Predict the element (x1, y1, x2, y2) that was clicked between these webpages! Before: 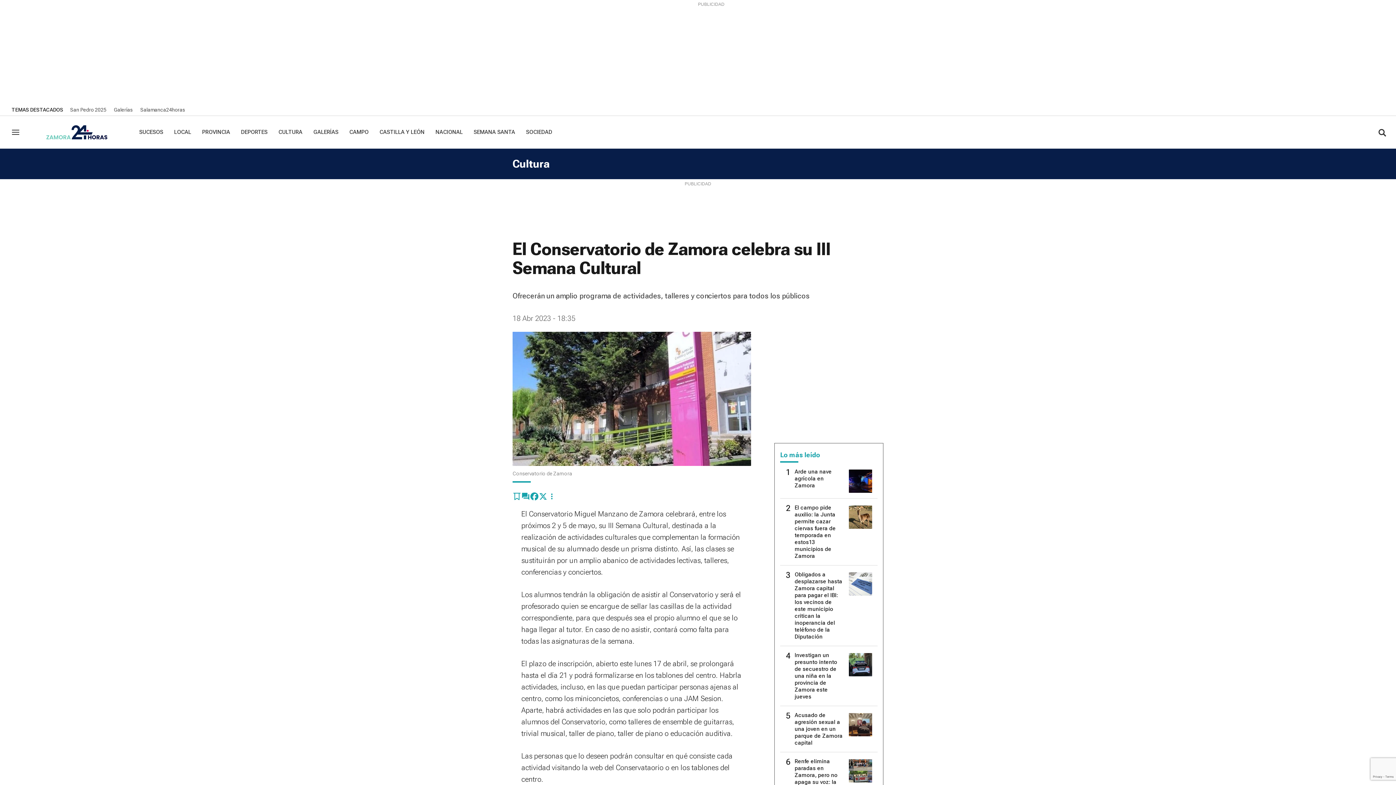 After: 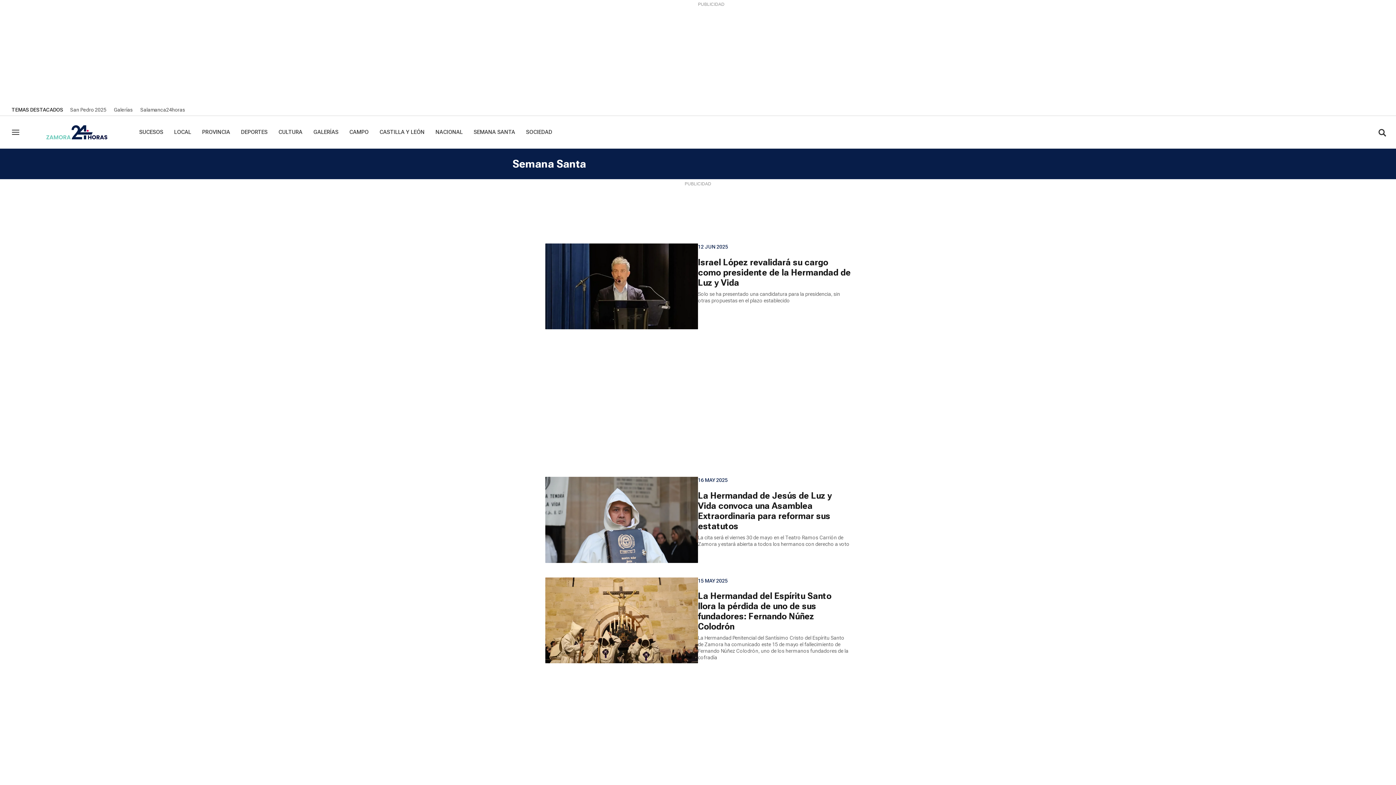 Action: label: SEMANA SANTA bbox: (473, 128, 515, 135)